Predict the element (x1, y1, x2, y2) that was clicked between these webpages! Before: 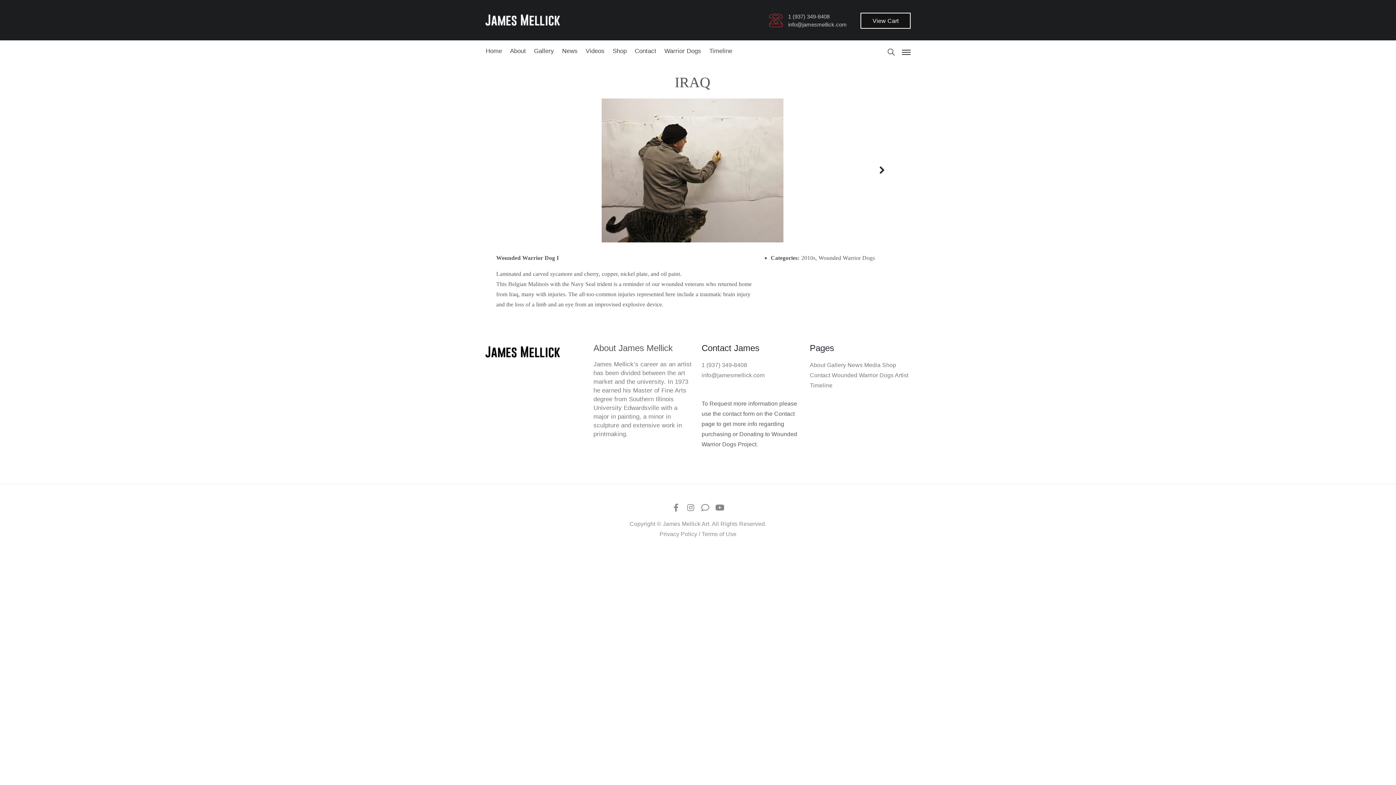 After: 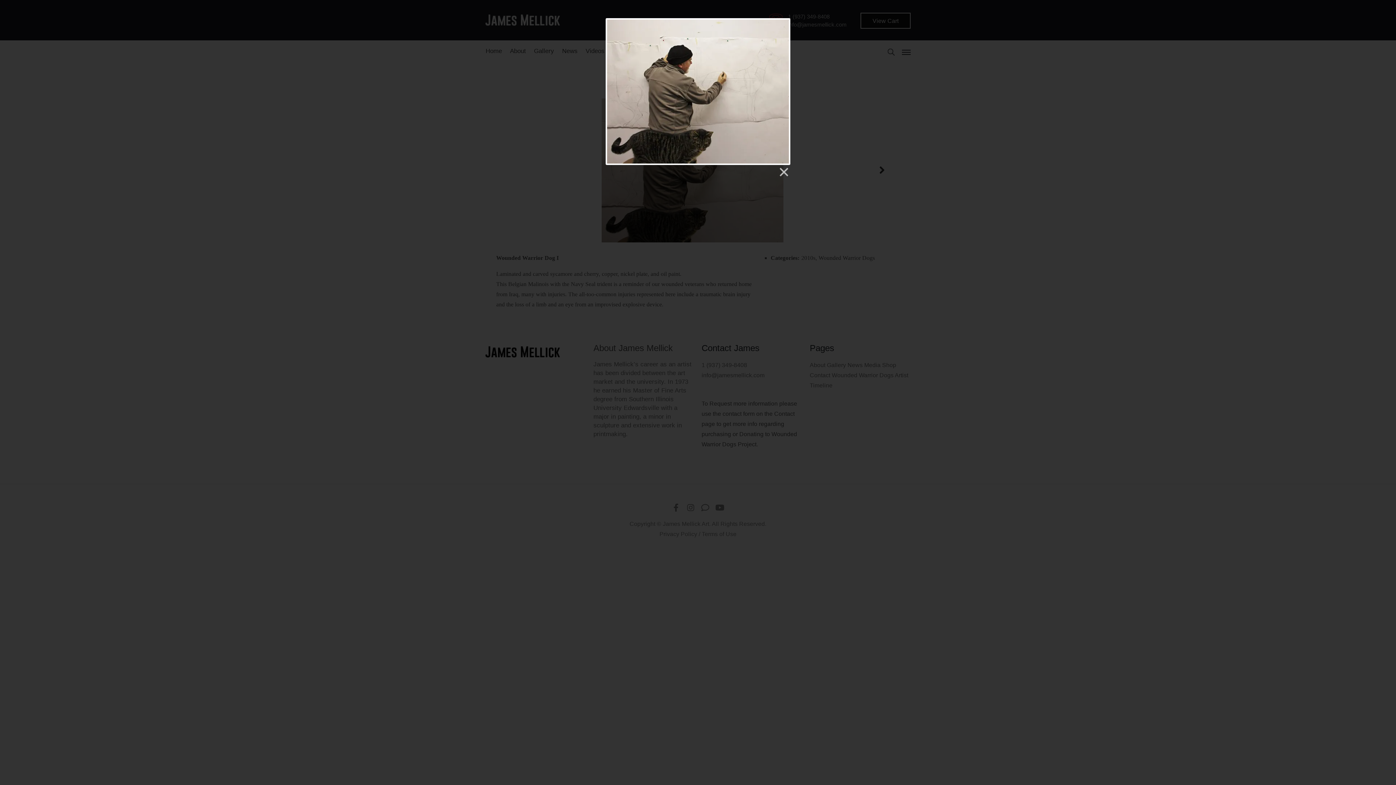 Action: bbox: (601, 166, 783, 172)